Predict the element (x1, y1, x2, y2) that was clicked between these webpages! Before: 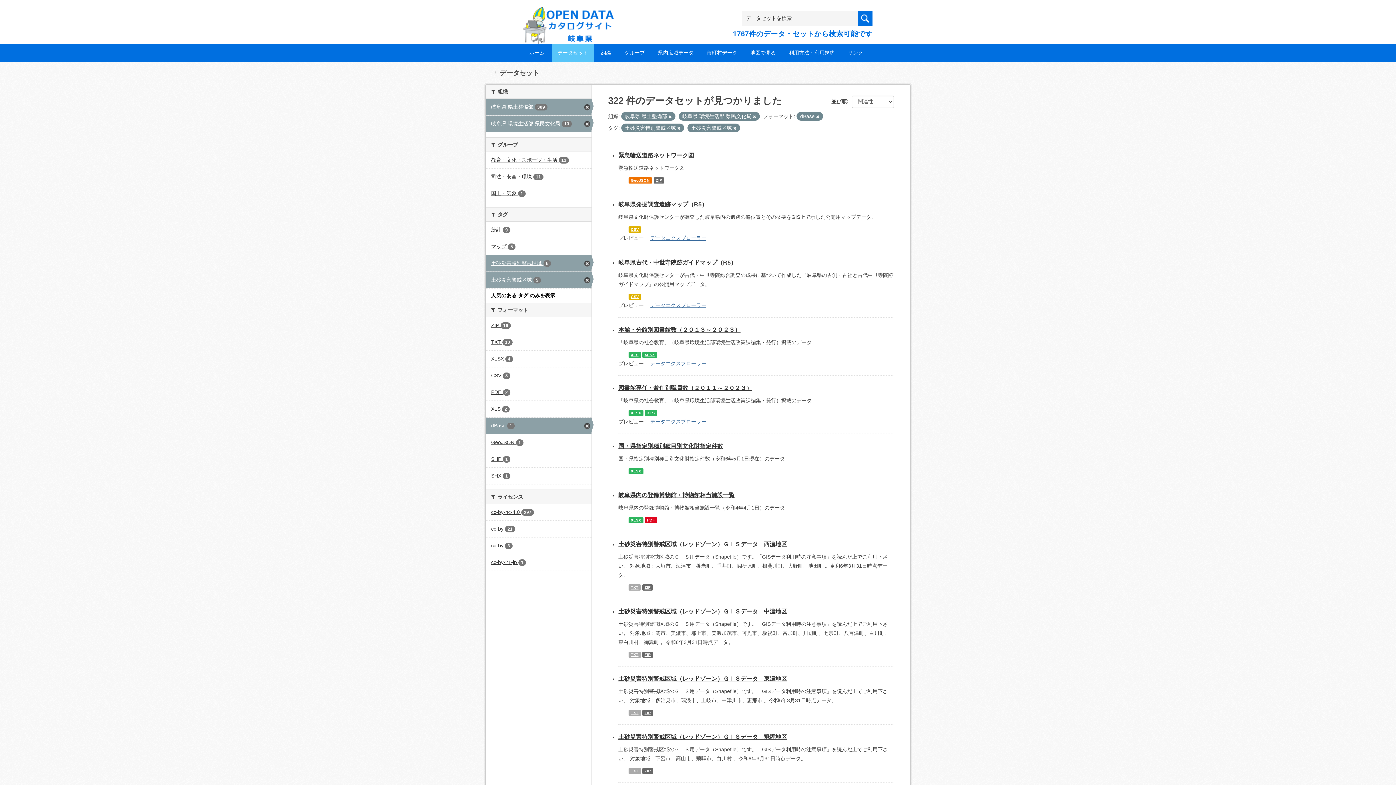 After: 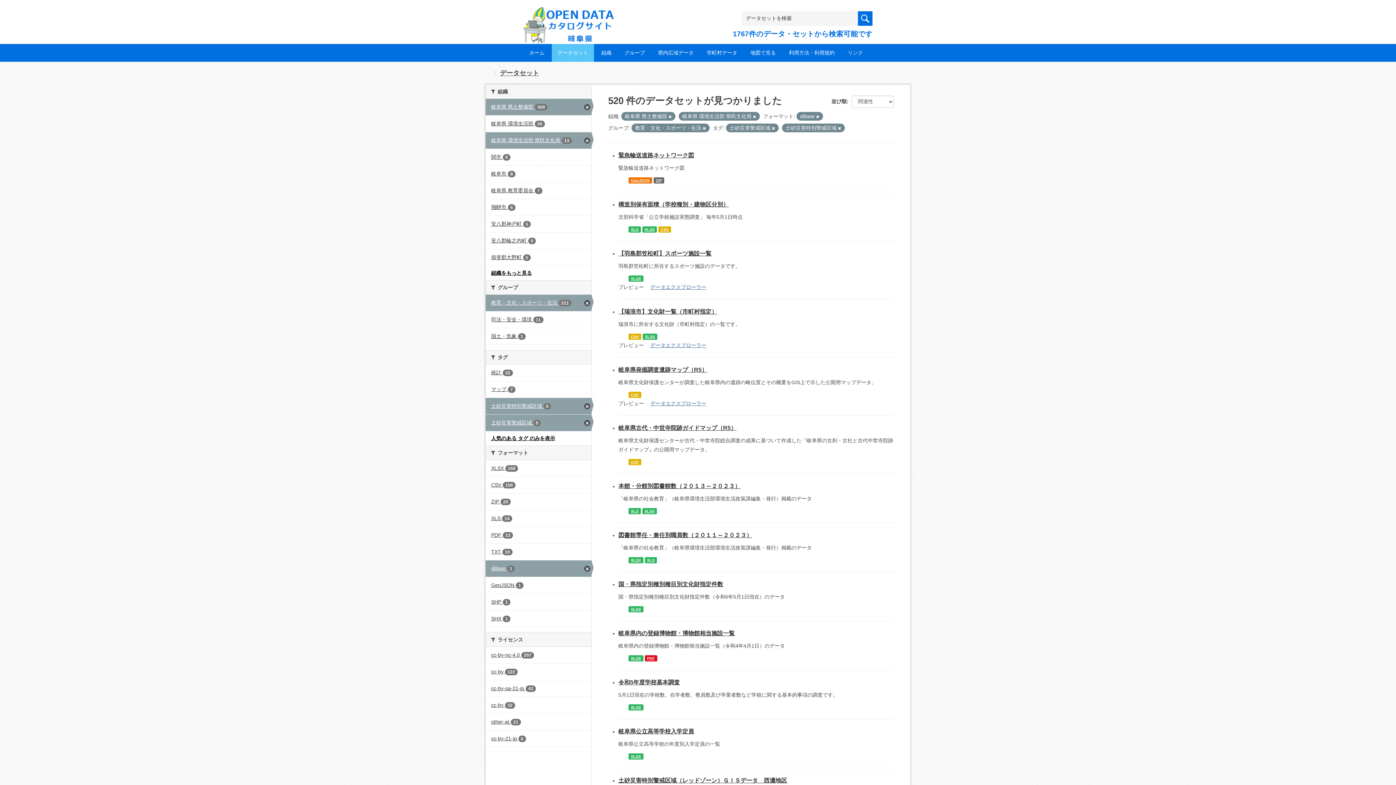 Action: bbox: (485, 152, 591, 168) label: 教育・文化・スポーツ・生活 13